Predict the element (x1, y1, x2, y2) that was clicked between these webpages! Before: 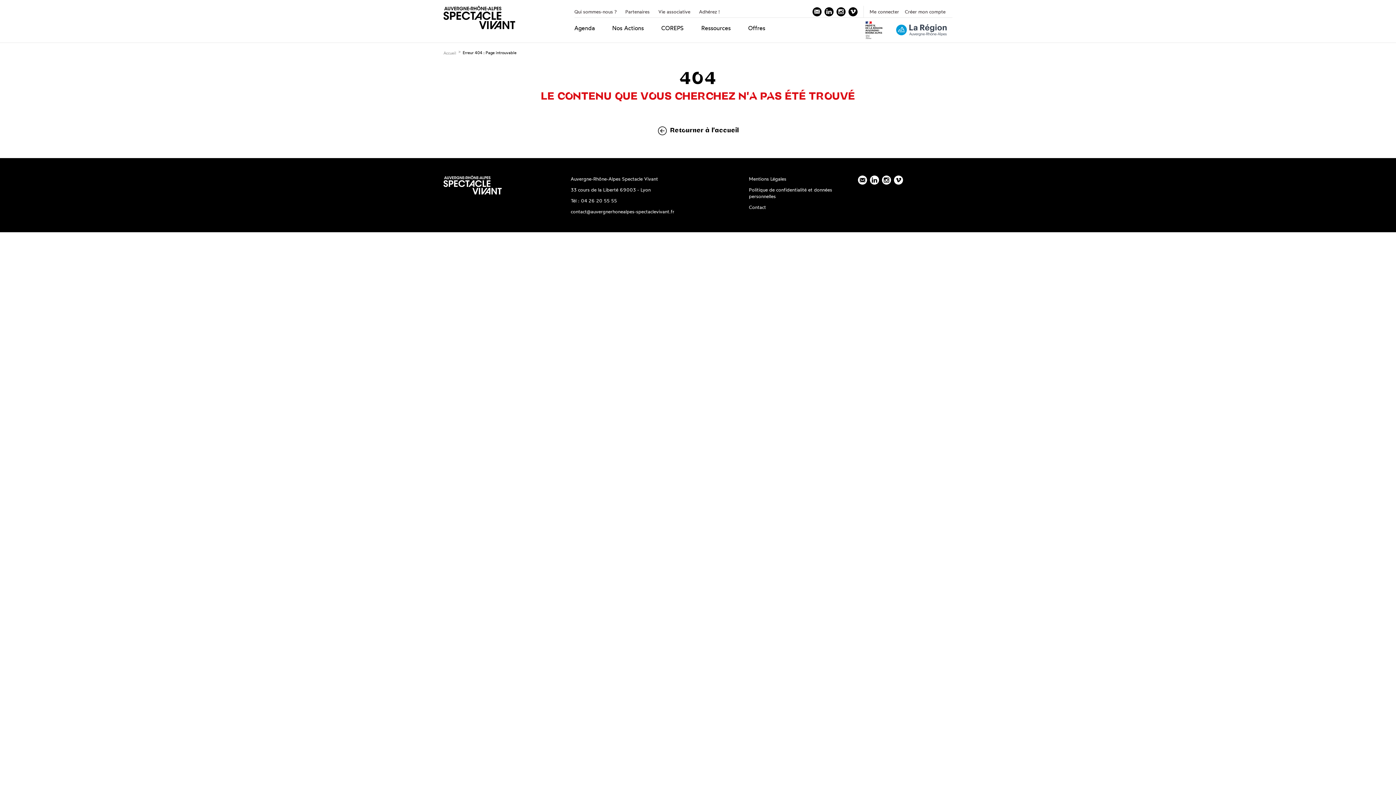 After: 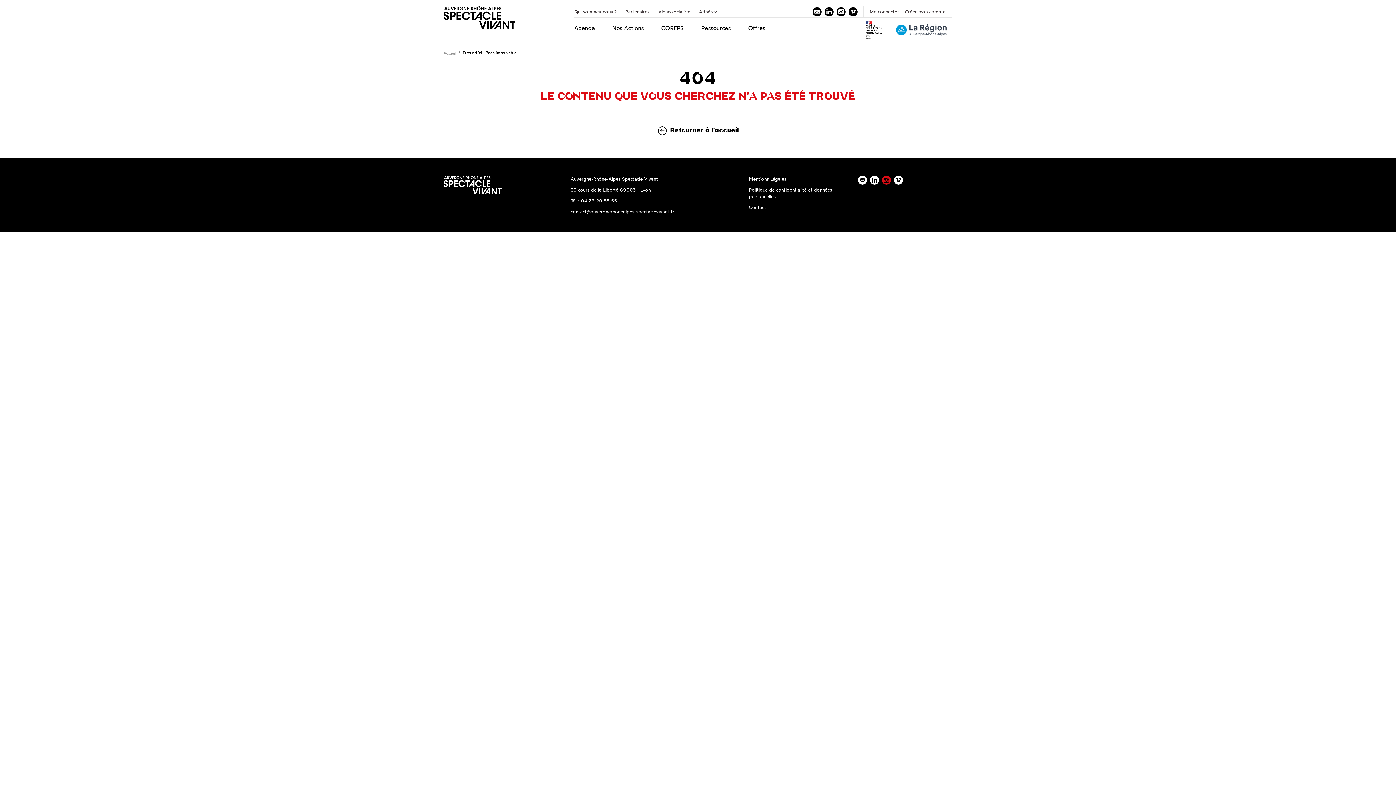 Action: bbox: (882, 175, 891, 184) label: instagram